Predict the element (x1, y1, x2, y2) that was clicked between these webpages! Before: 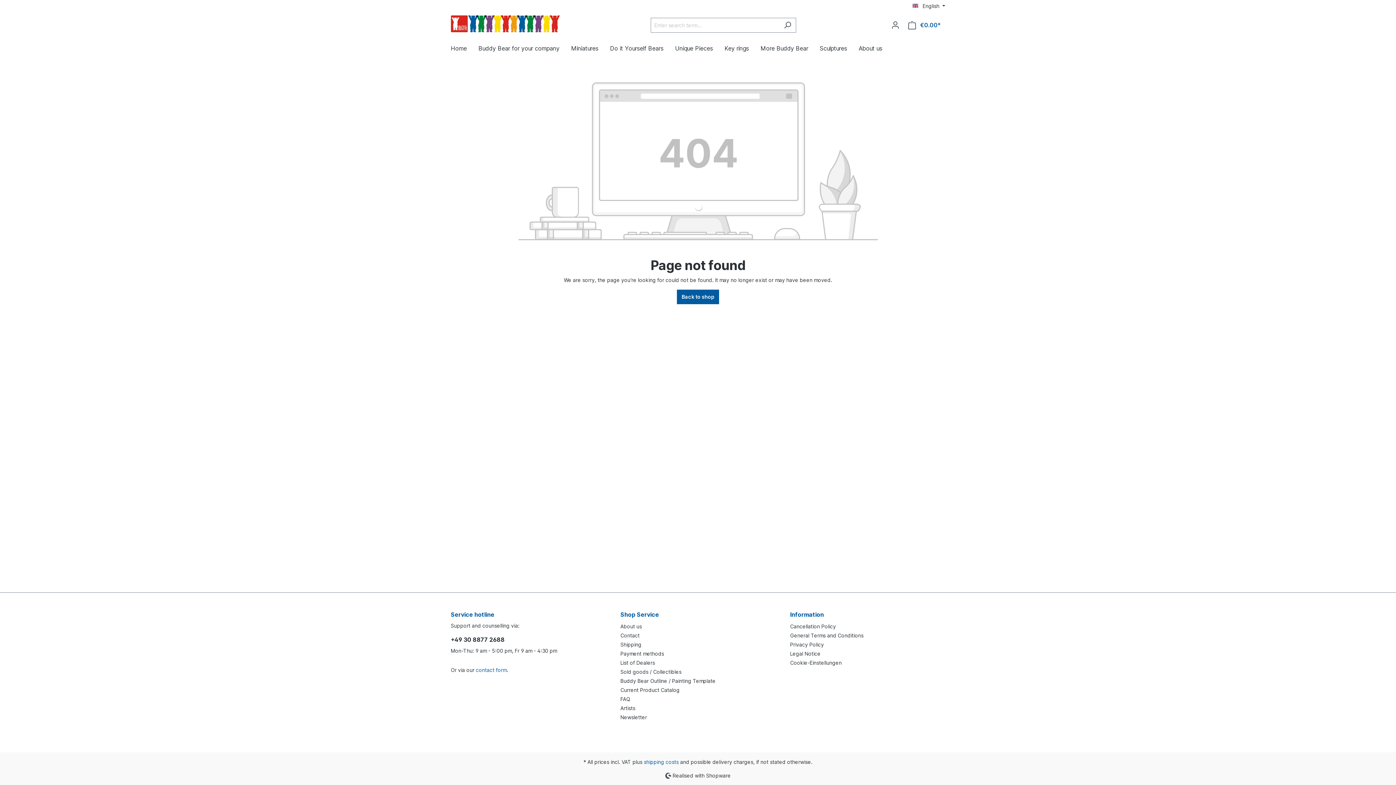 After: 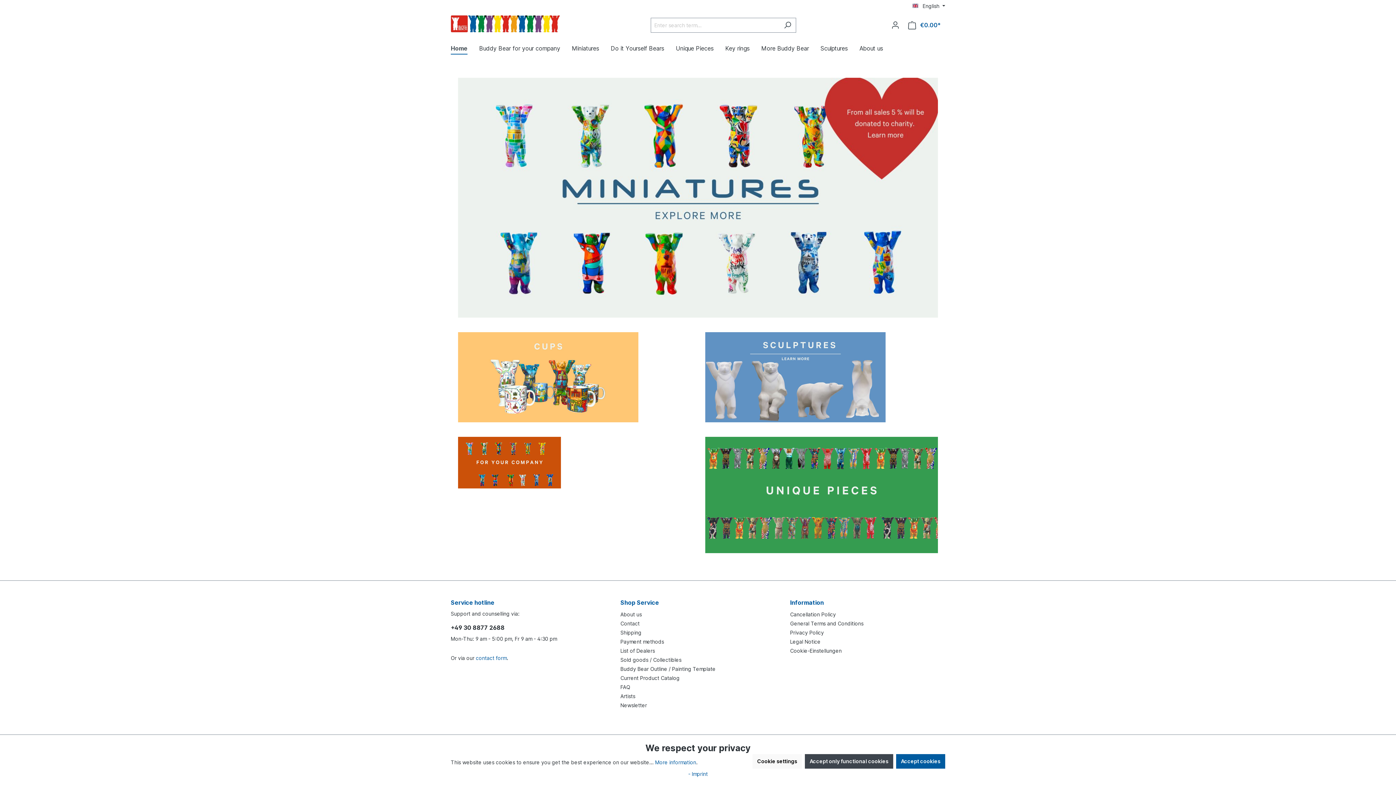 Action: bbox: (677, 289, 719, 304) label: Back to shop